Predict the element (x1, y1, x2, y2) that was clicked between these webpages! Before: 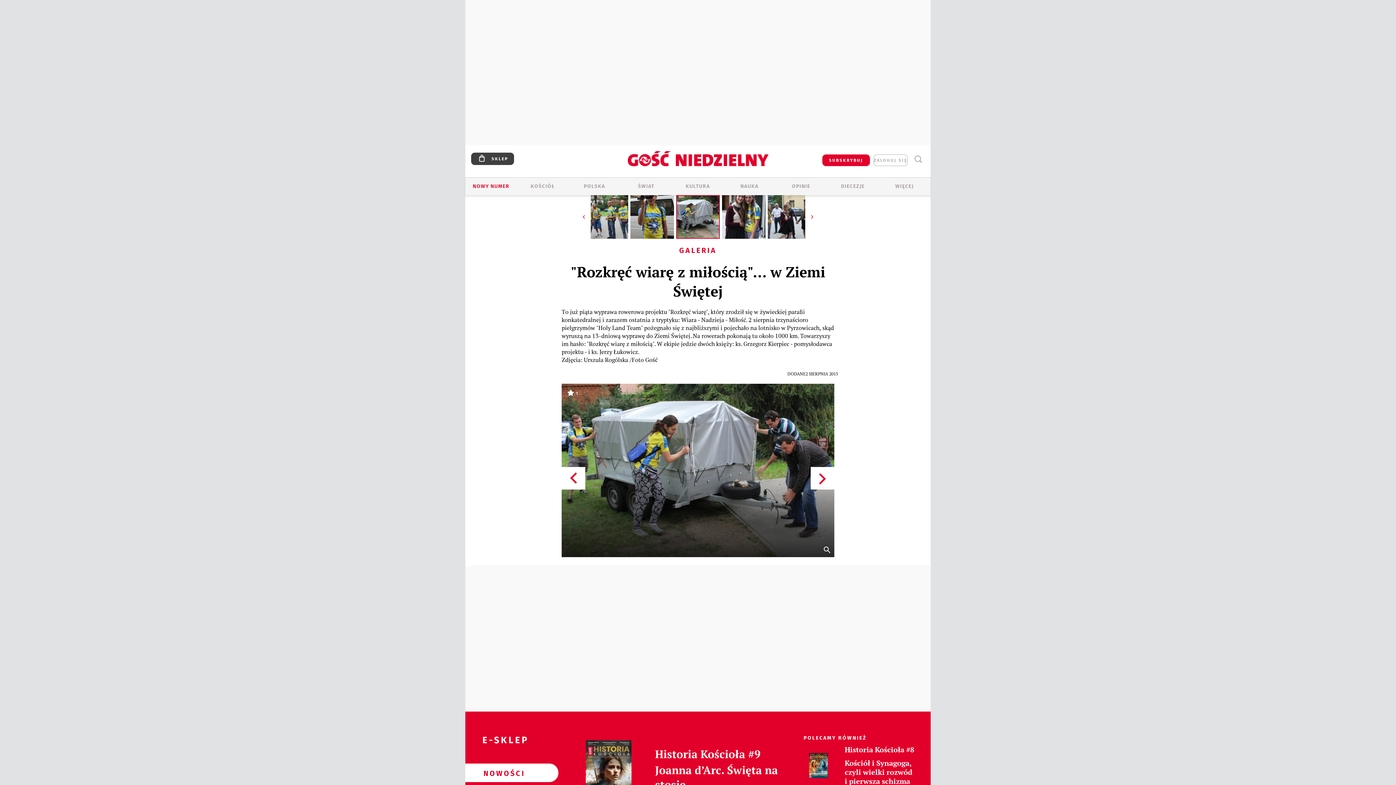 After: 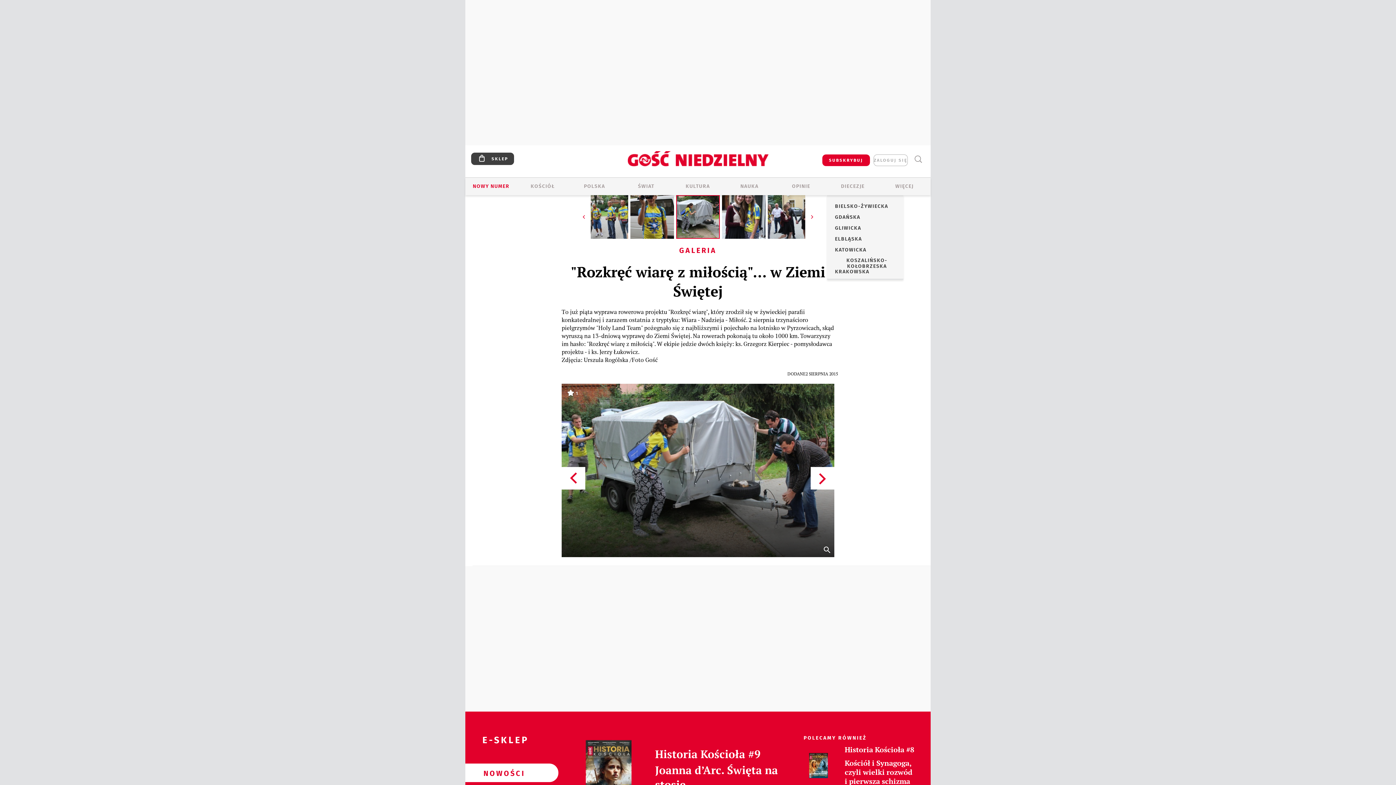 Action: label: DIECEZJE bbox: (827, 182, 879, 190)